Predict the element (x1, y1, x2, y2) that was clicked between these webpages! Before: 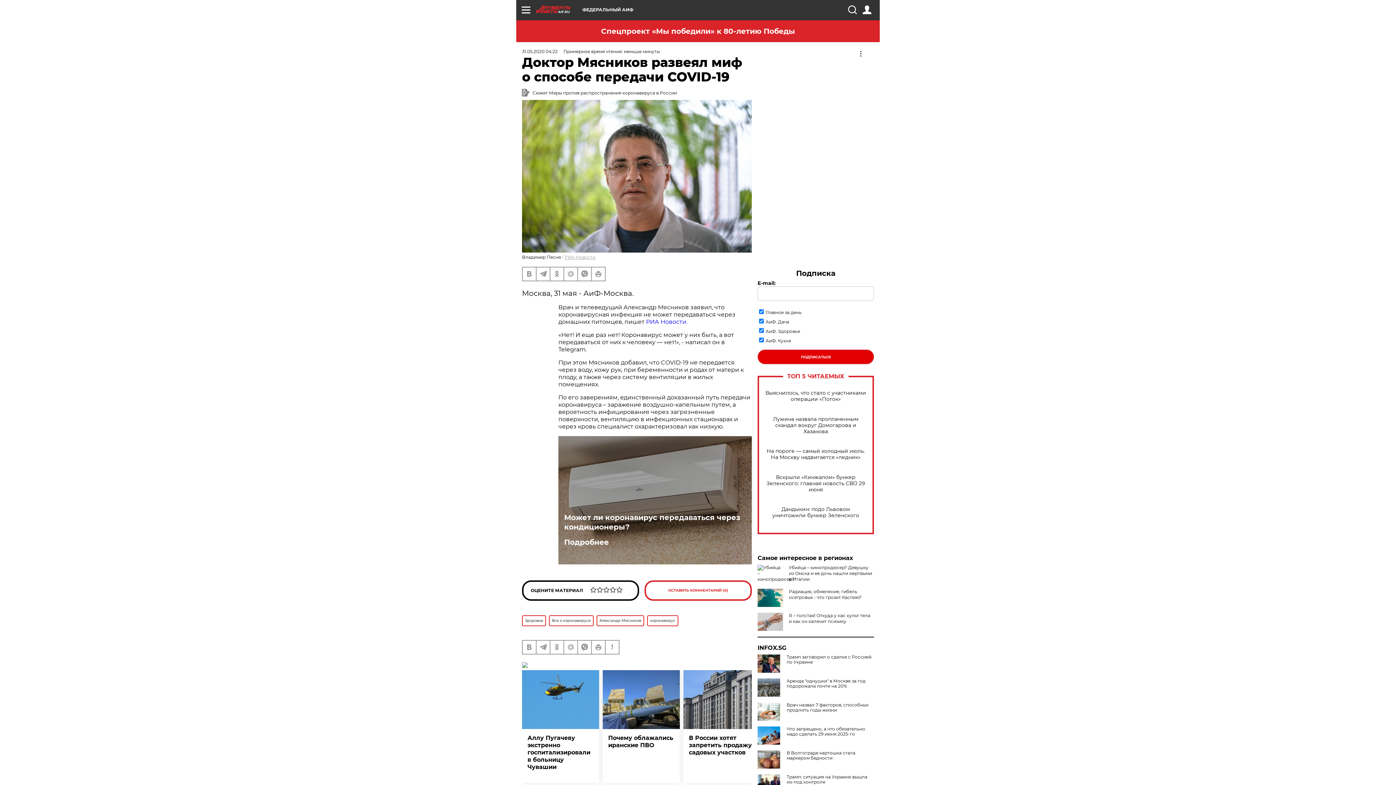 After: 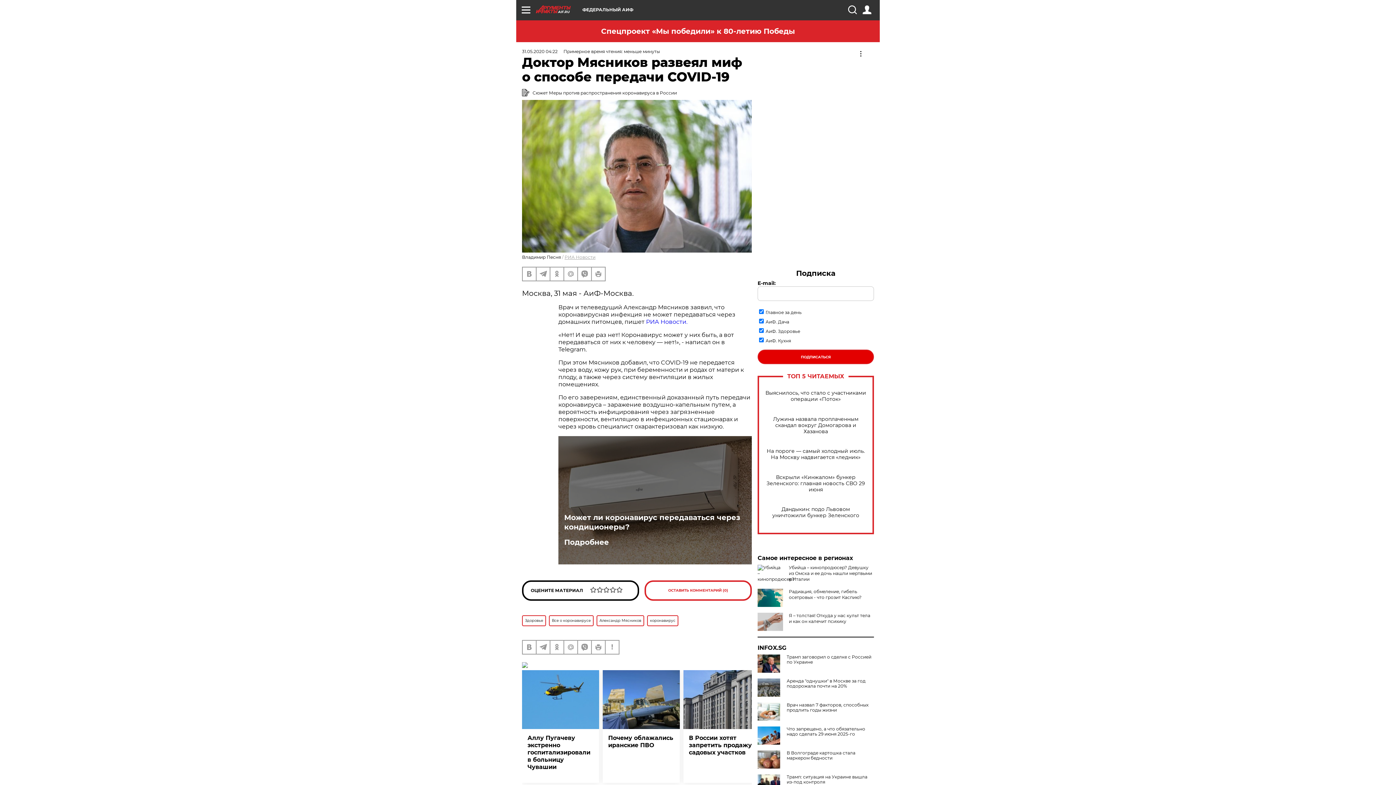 Action: bbox: (564, 513, 746, 531) label: Может ли коронавирус передаваться через кондиционеры?